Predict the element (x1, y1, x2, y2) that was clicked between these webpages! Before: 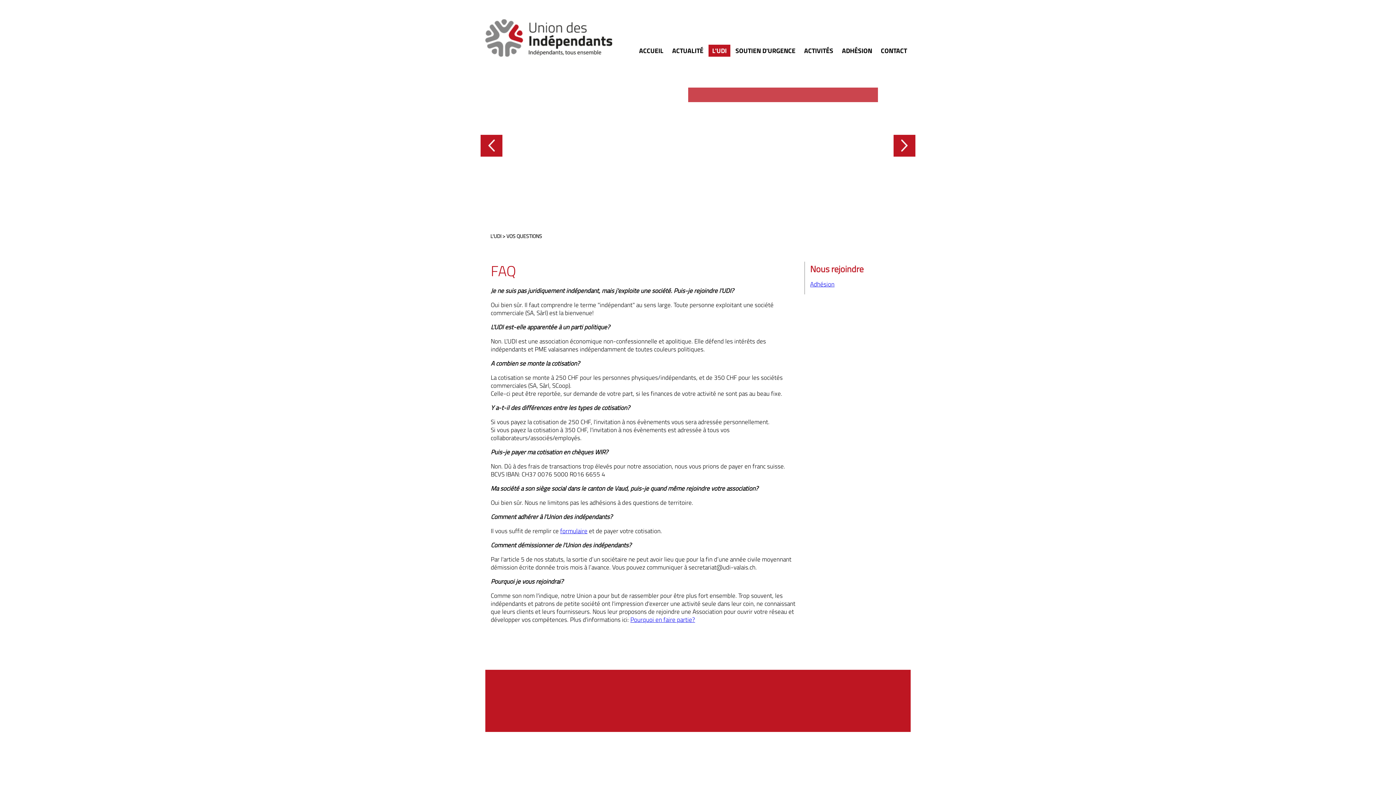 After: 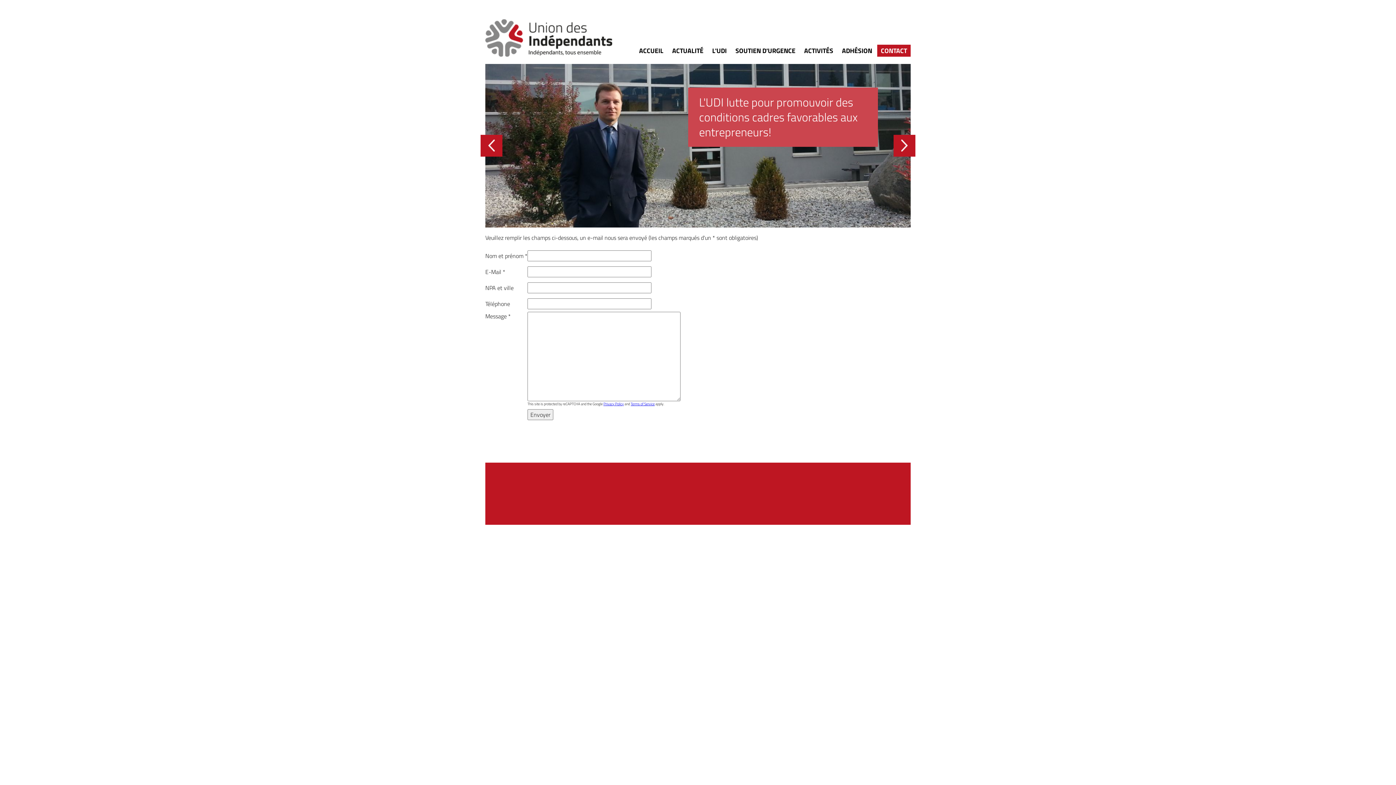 Action: label: CONTACT bbox: (877, 44, 910, 56)